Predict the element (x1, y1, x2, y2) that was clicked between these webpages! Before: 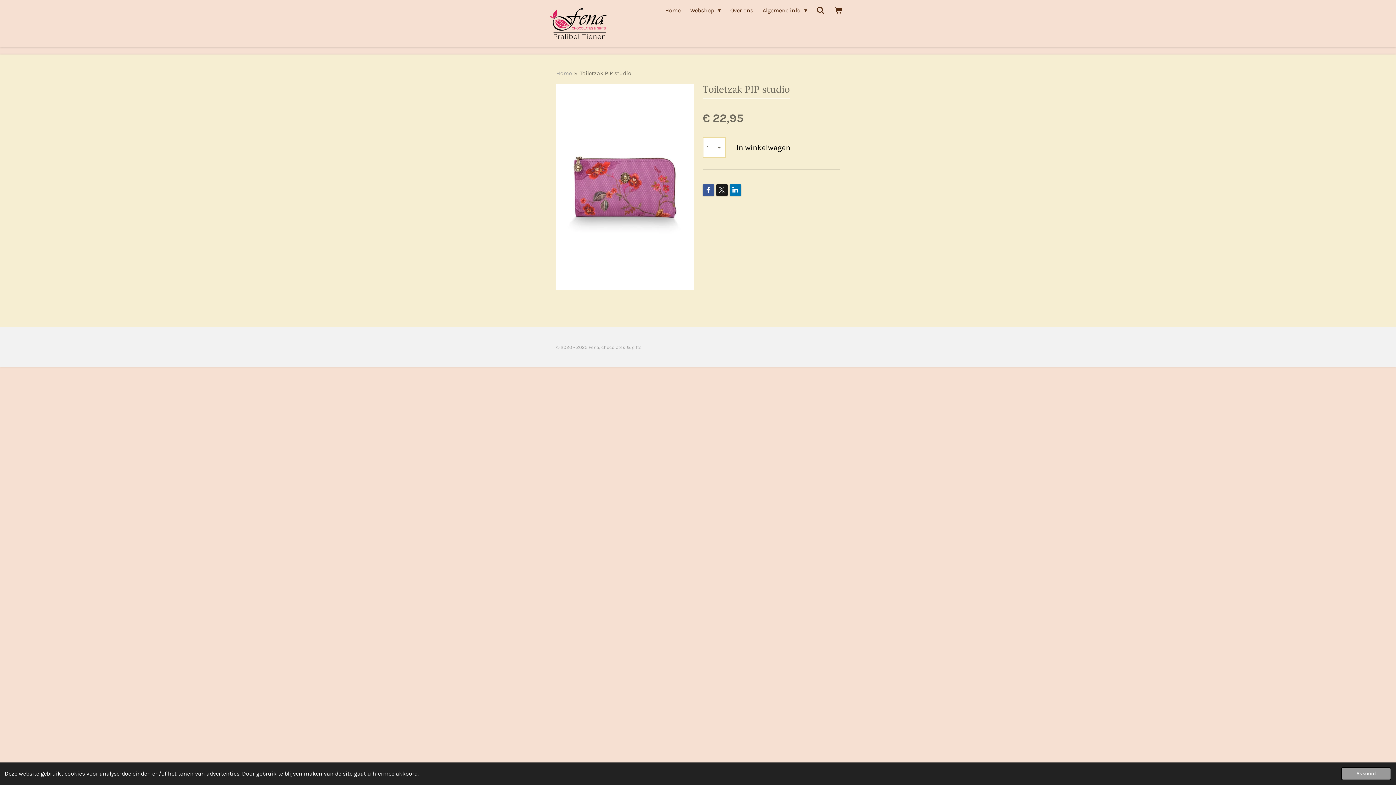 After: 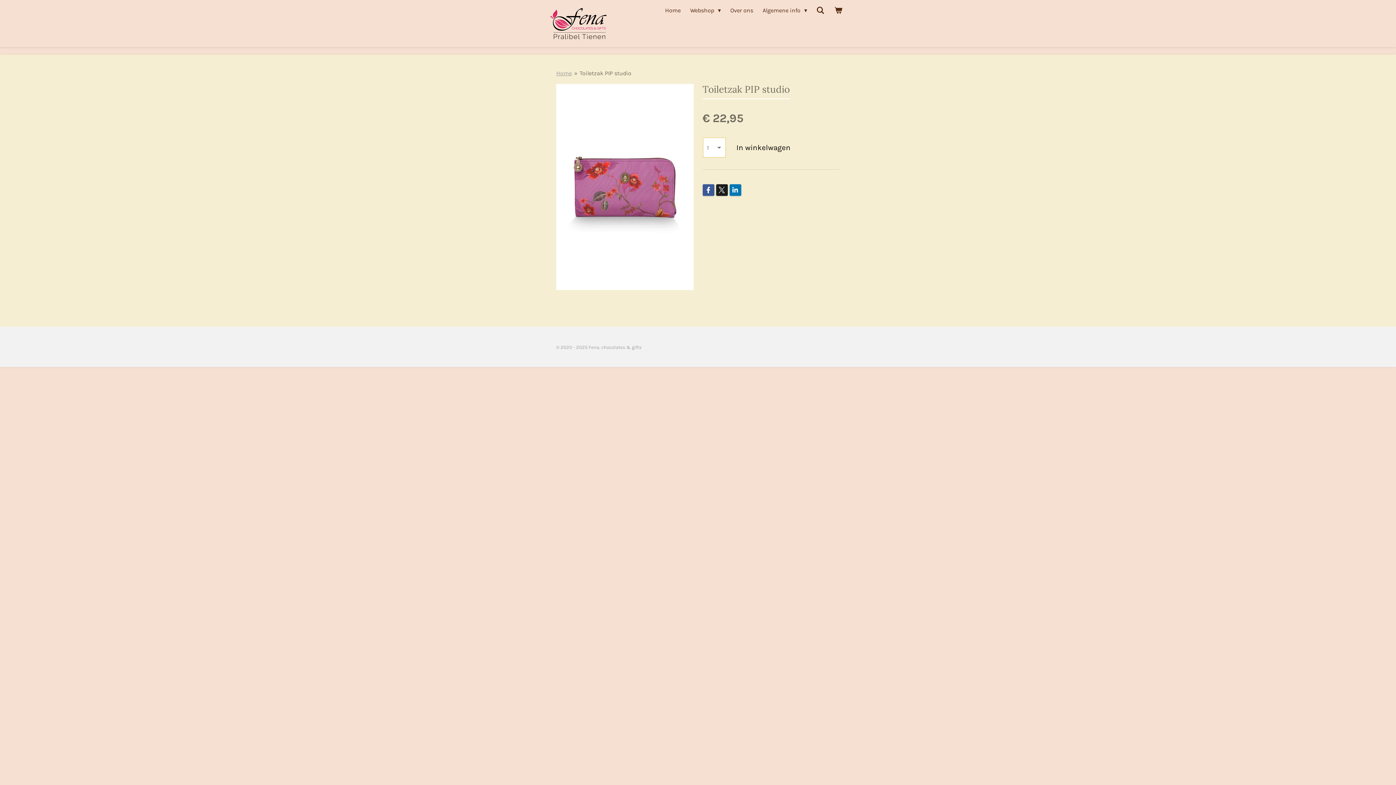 Action: label: dismiss cookie message bbox: (1341, 767, 1391, 780)